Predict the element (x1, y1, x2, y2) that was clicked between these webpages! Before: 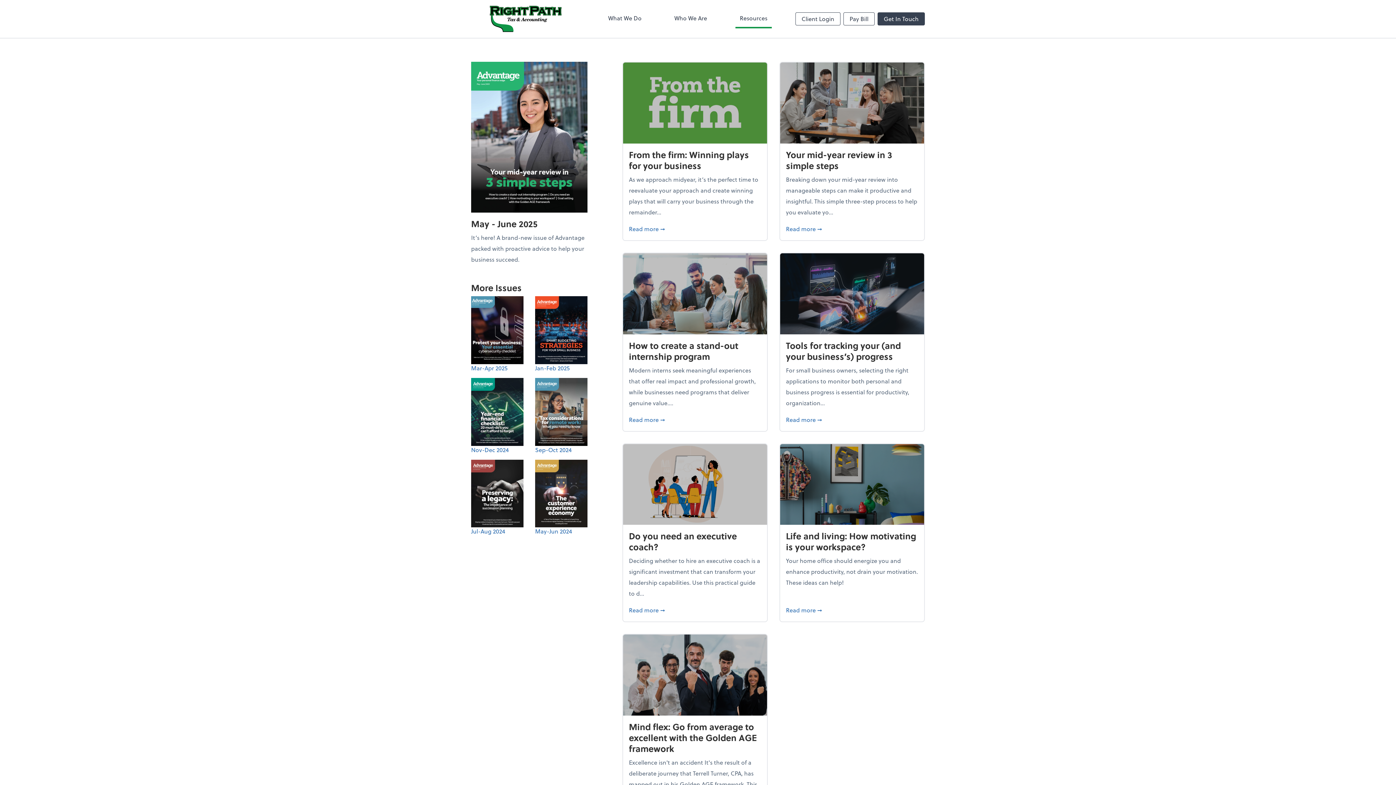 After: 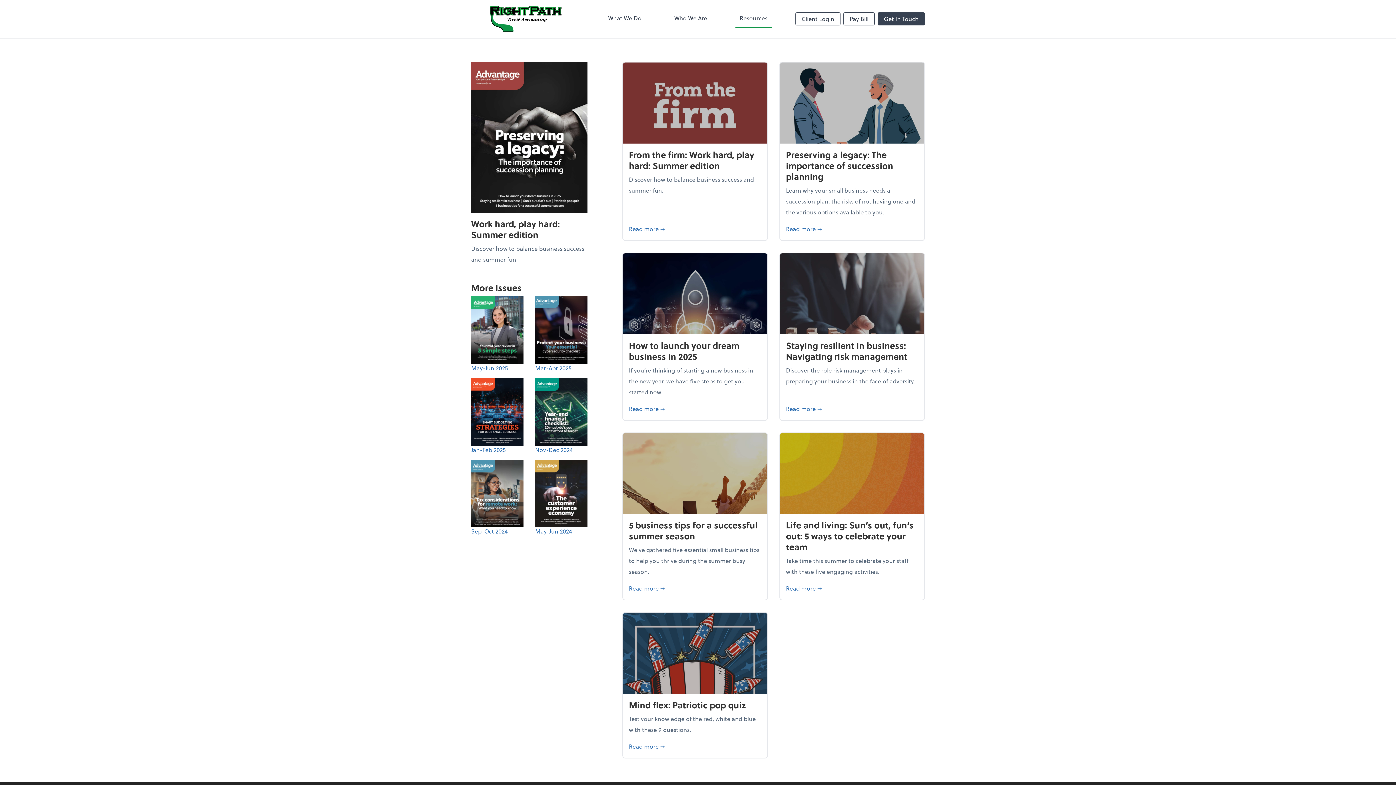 Action: bbox: (471, 459, 523, 535) label: Jul-Aug 2024